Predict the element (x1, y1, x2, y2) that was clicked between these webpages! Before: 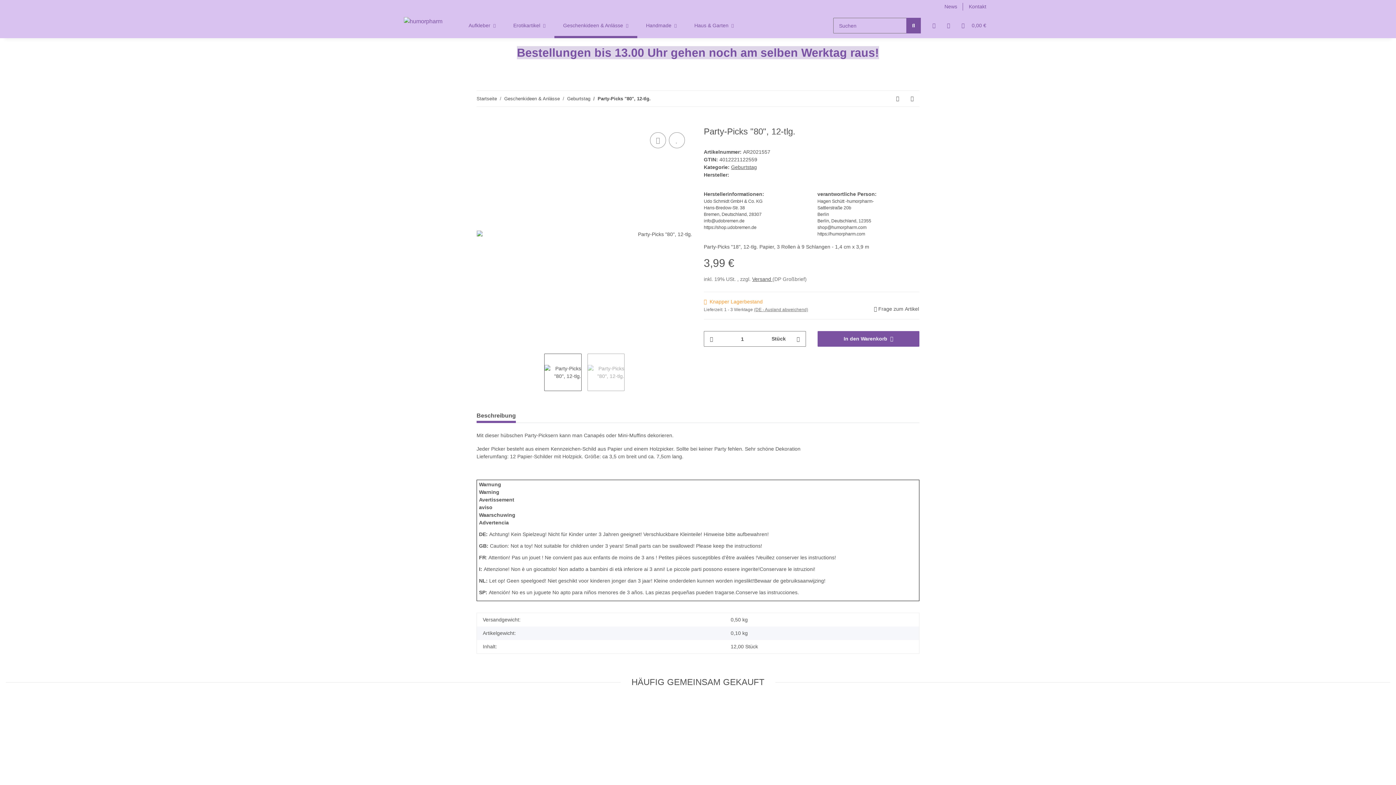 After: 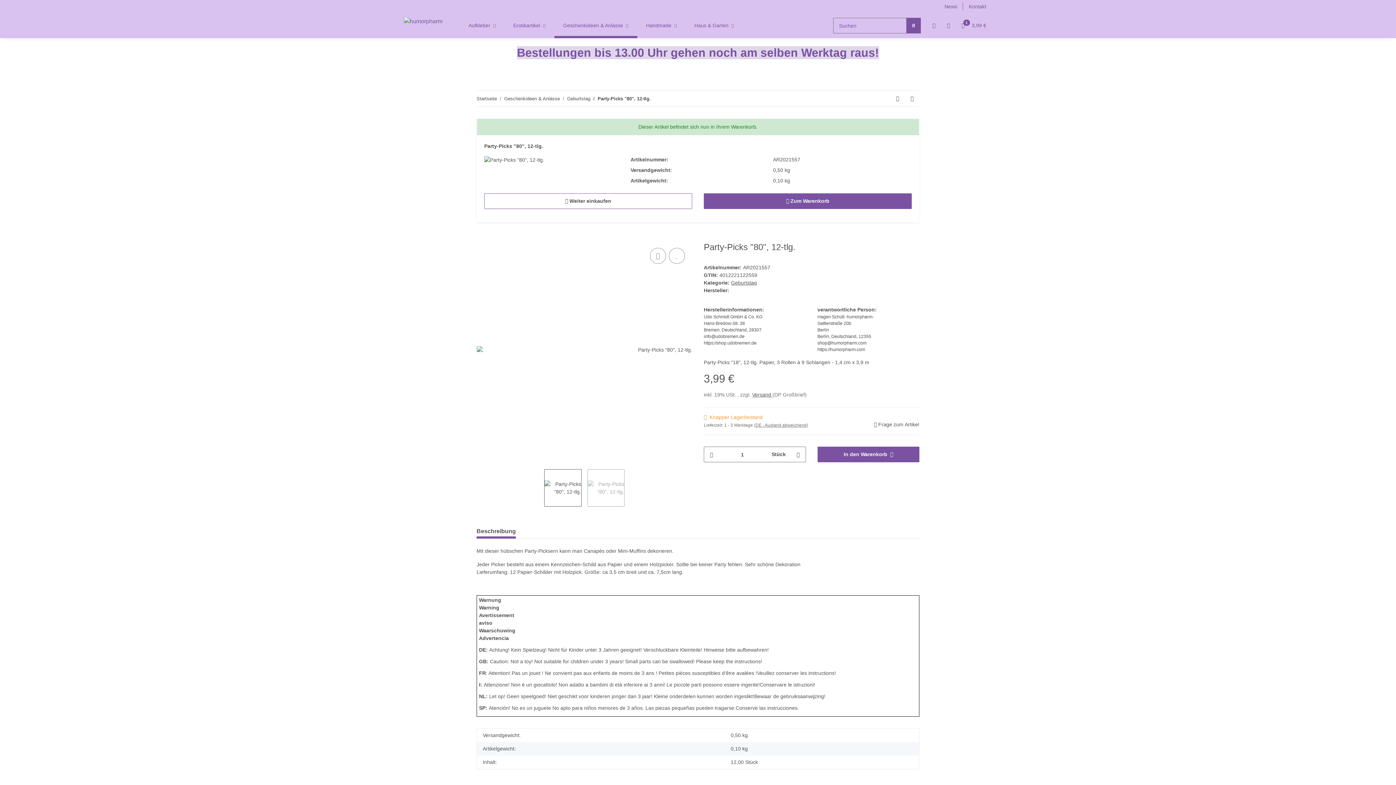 Action: label: In den Warenkorb bbox: (476, 118, 488, 126)